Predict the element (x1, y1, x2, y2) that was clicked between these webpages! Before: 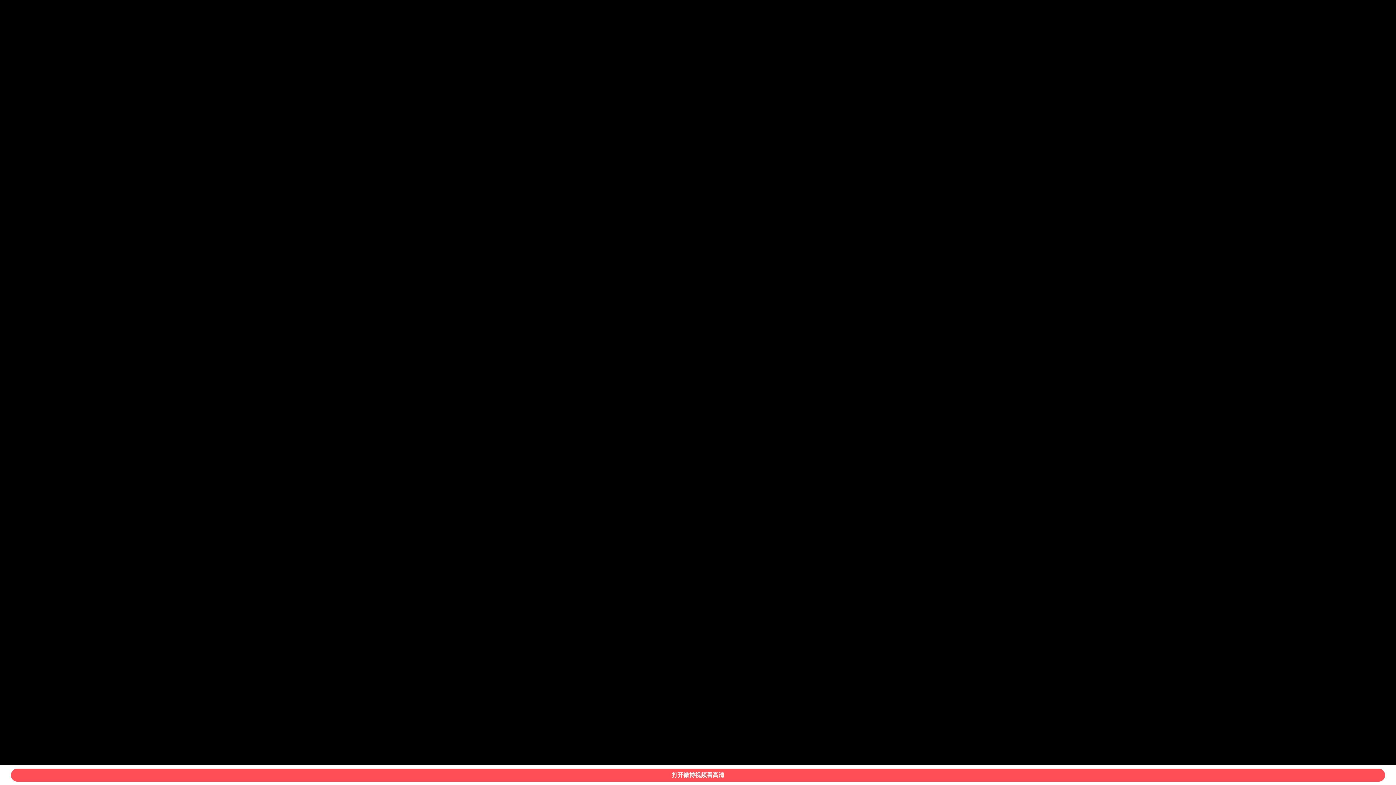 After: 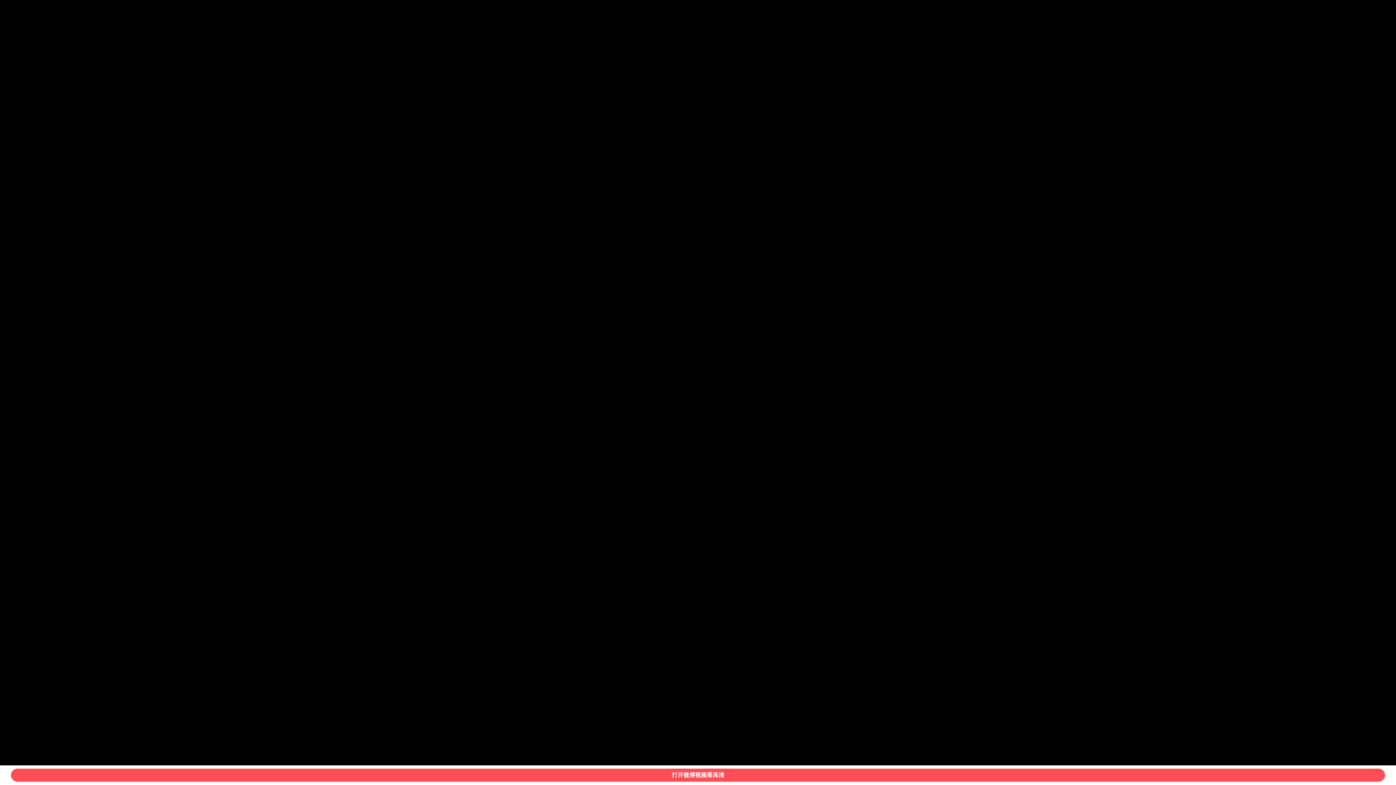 Action: bbox: (10, 769, 1385, 782) label: 打开微博视频看高清